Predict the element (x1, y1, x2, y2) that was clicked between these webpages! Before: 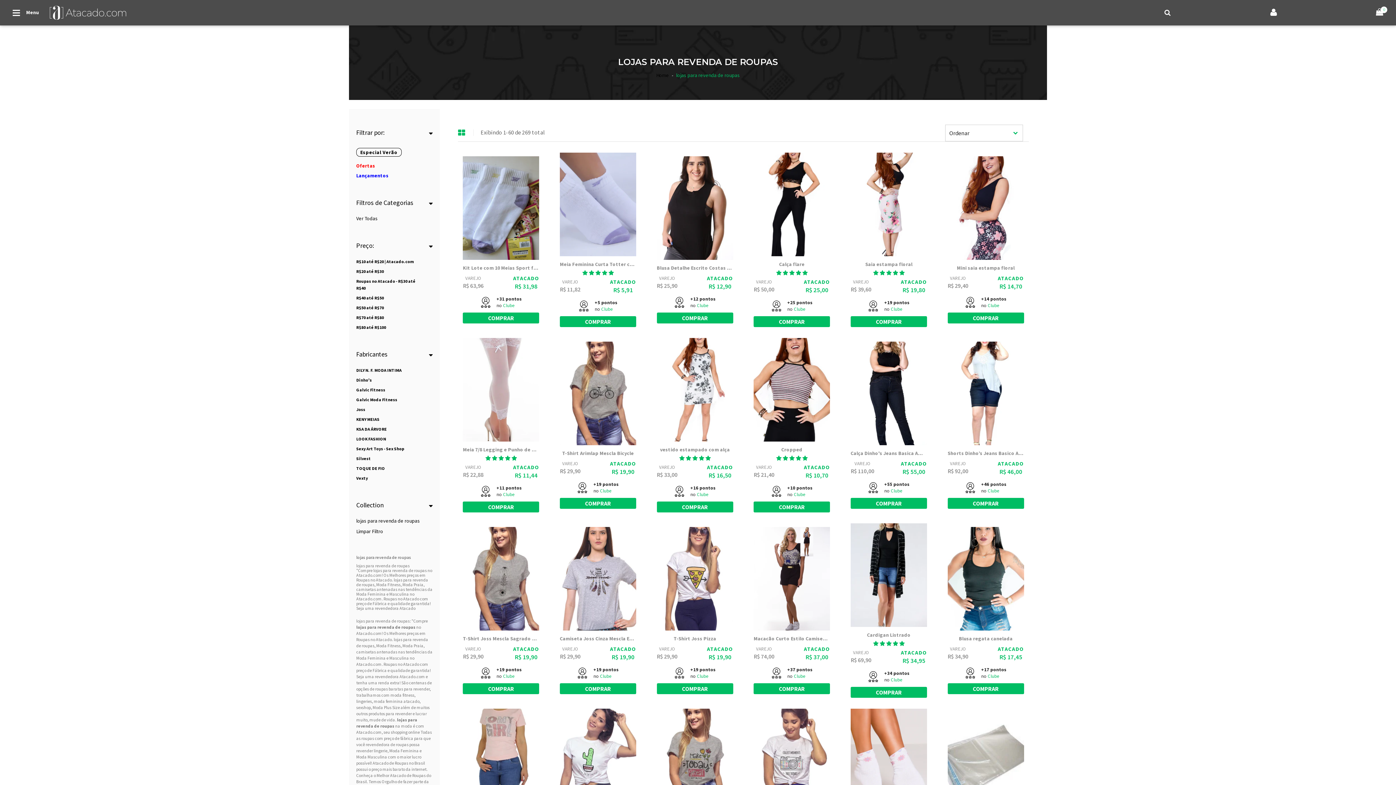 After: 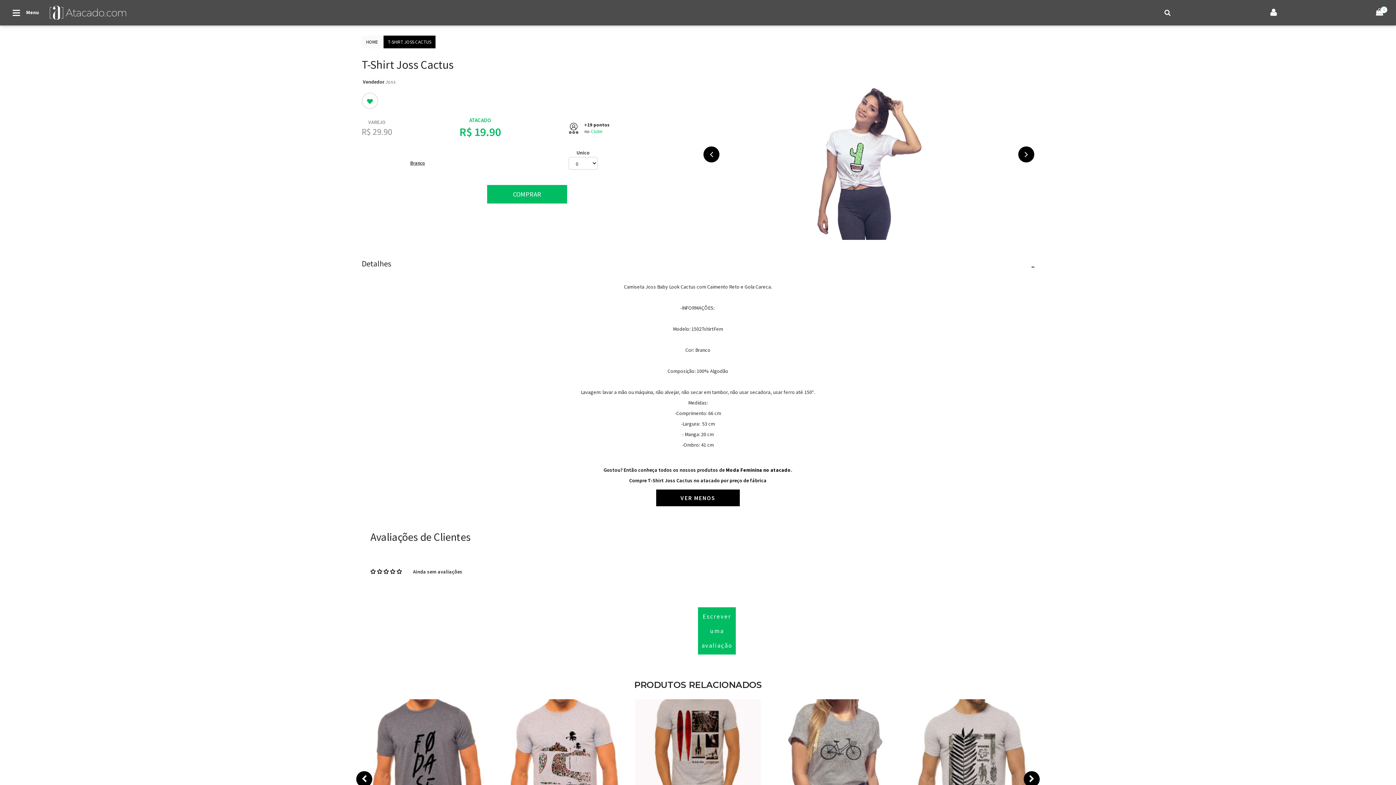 Action: bbox: (559, 708, 636, 812)